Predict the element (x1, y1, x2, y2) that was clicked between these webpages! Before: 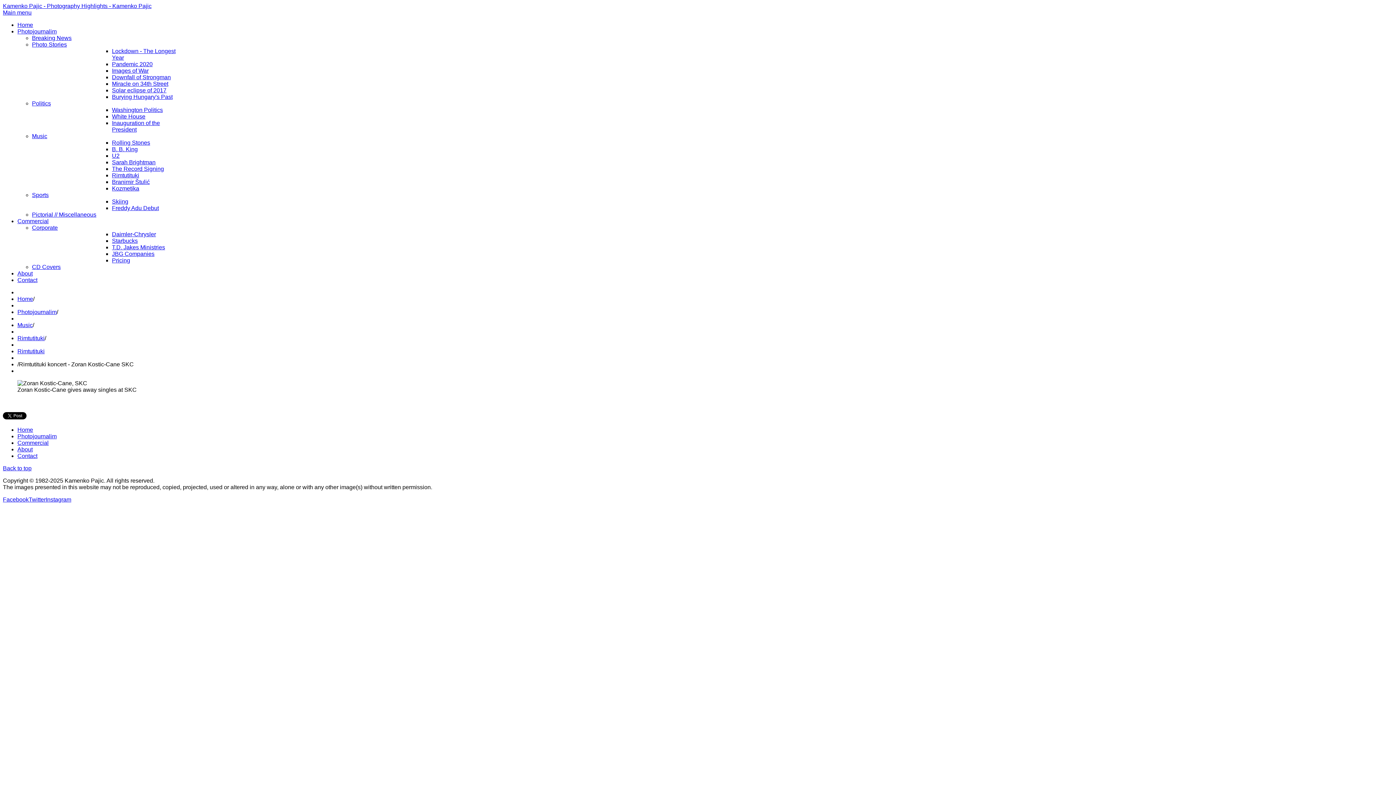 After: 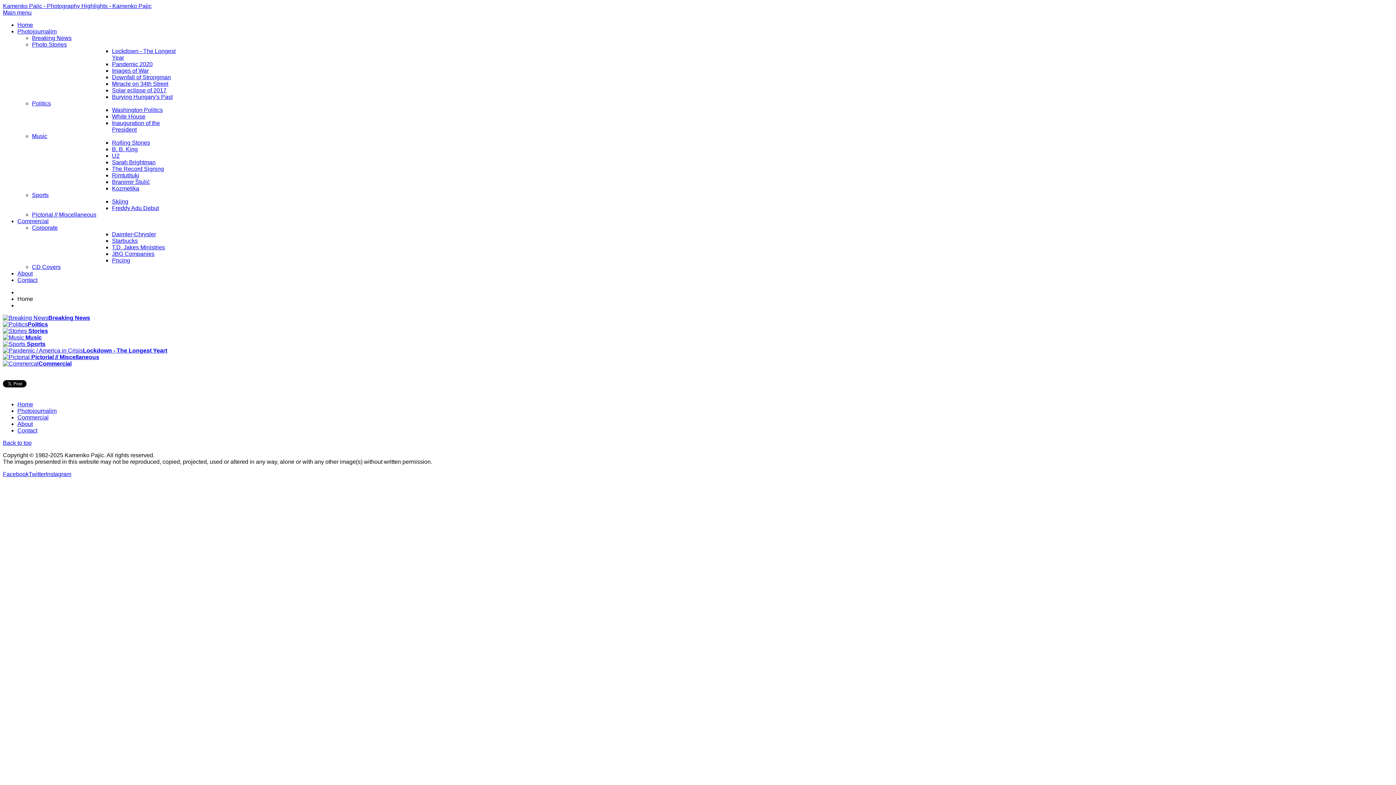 Action: bbox: (17, 296, 33, 302) label: Home